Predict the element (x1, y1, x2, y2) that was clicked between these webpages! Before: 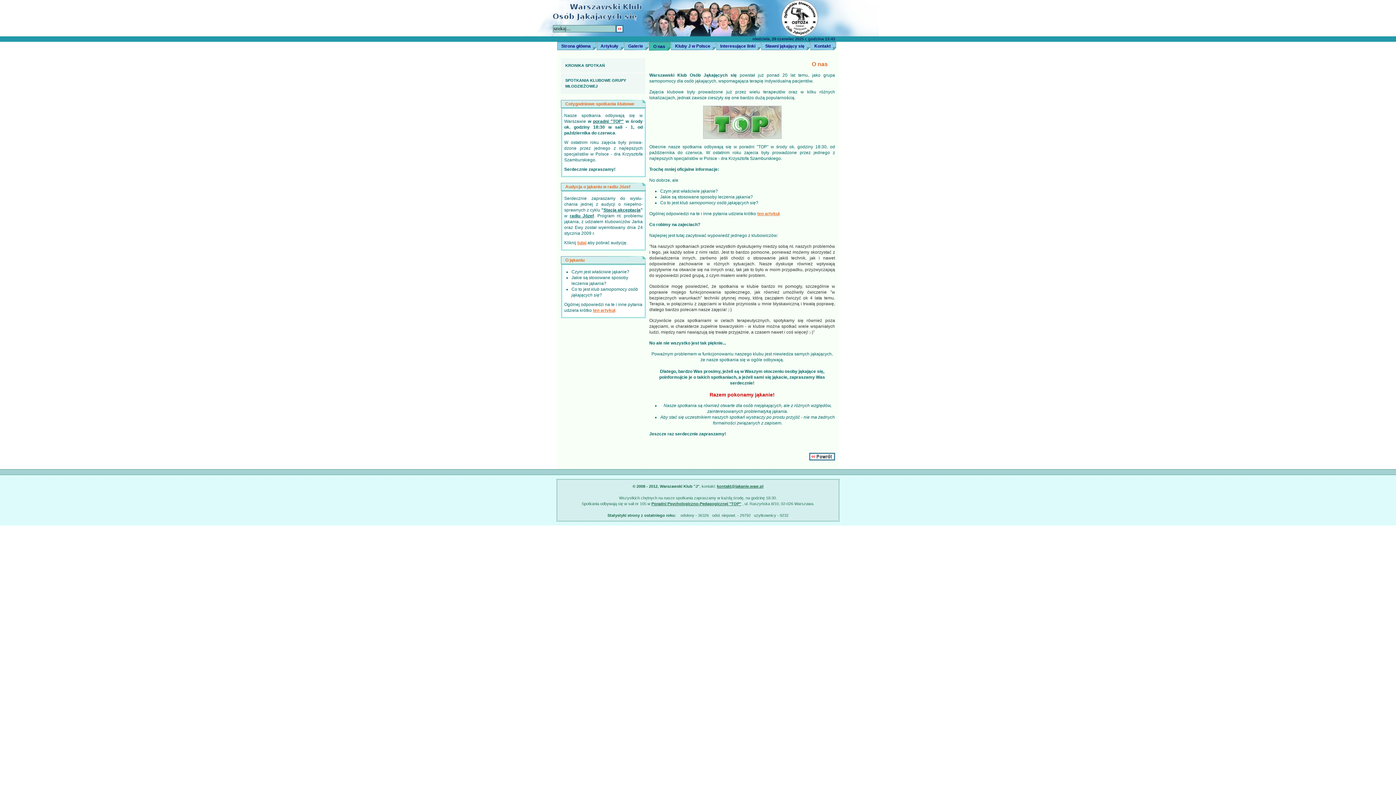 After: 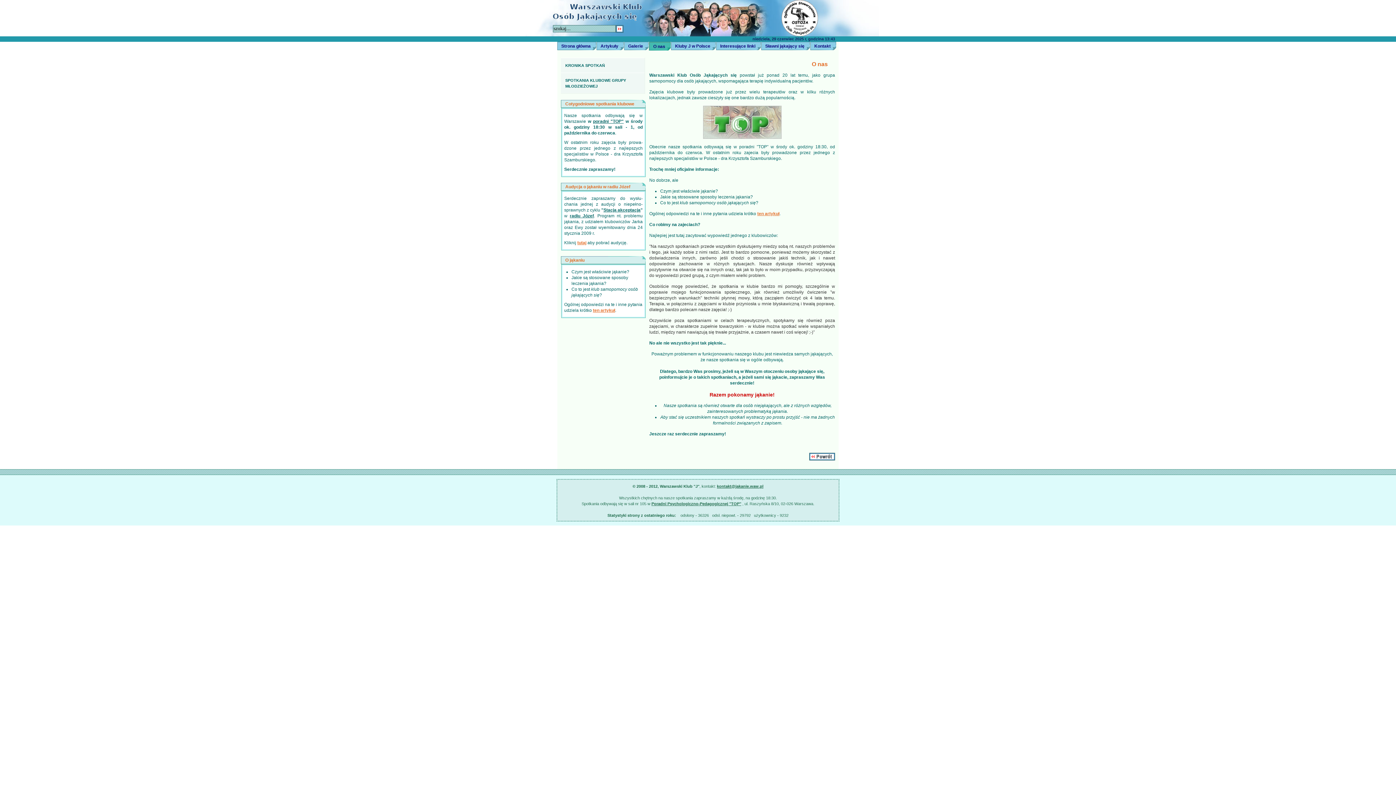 Action: bbox: (603, 207, 640, 212) label: Stacja akceptacja